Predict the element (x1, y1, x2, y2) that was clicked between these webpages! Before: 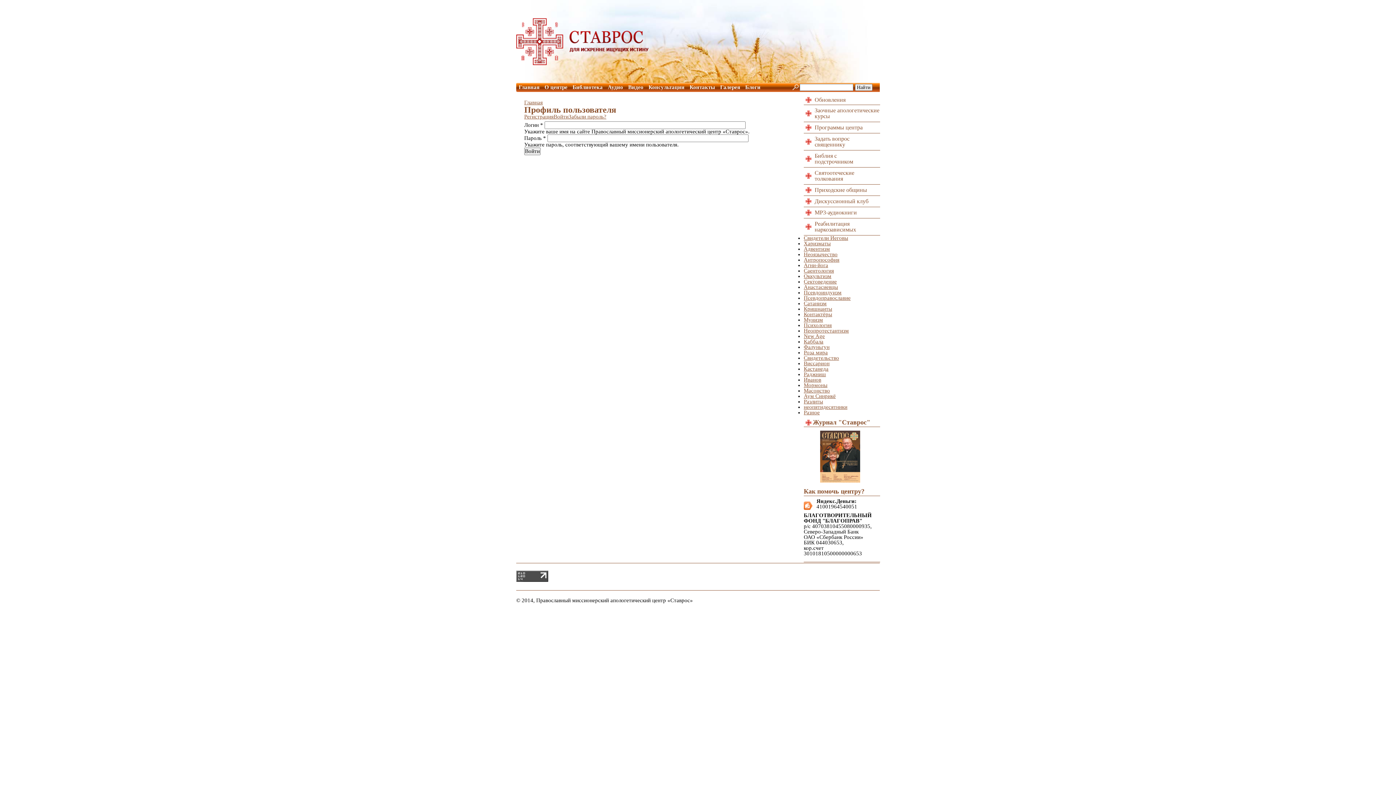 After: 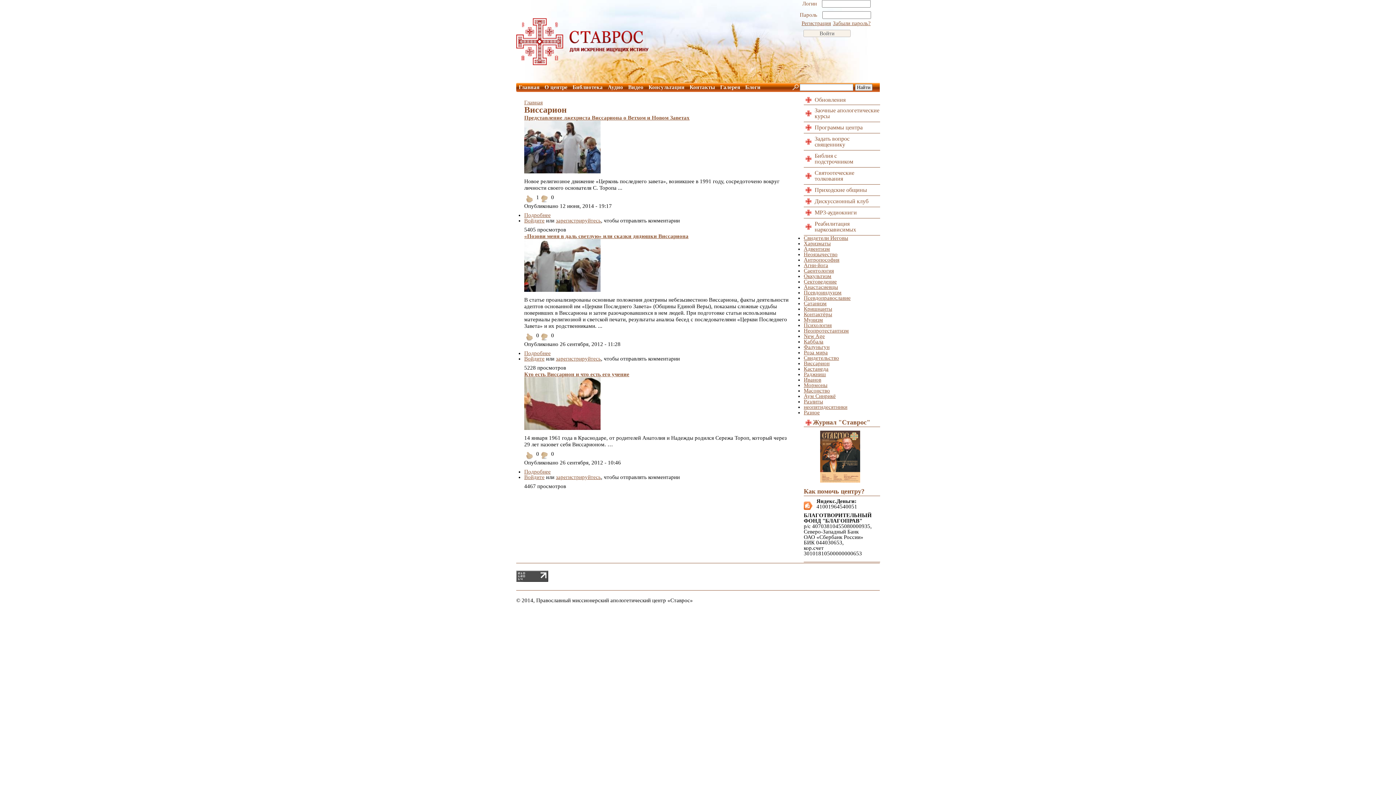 Action: label: Виссарион bbox: (804, 360, 829, 366)